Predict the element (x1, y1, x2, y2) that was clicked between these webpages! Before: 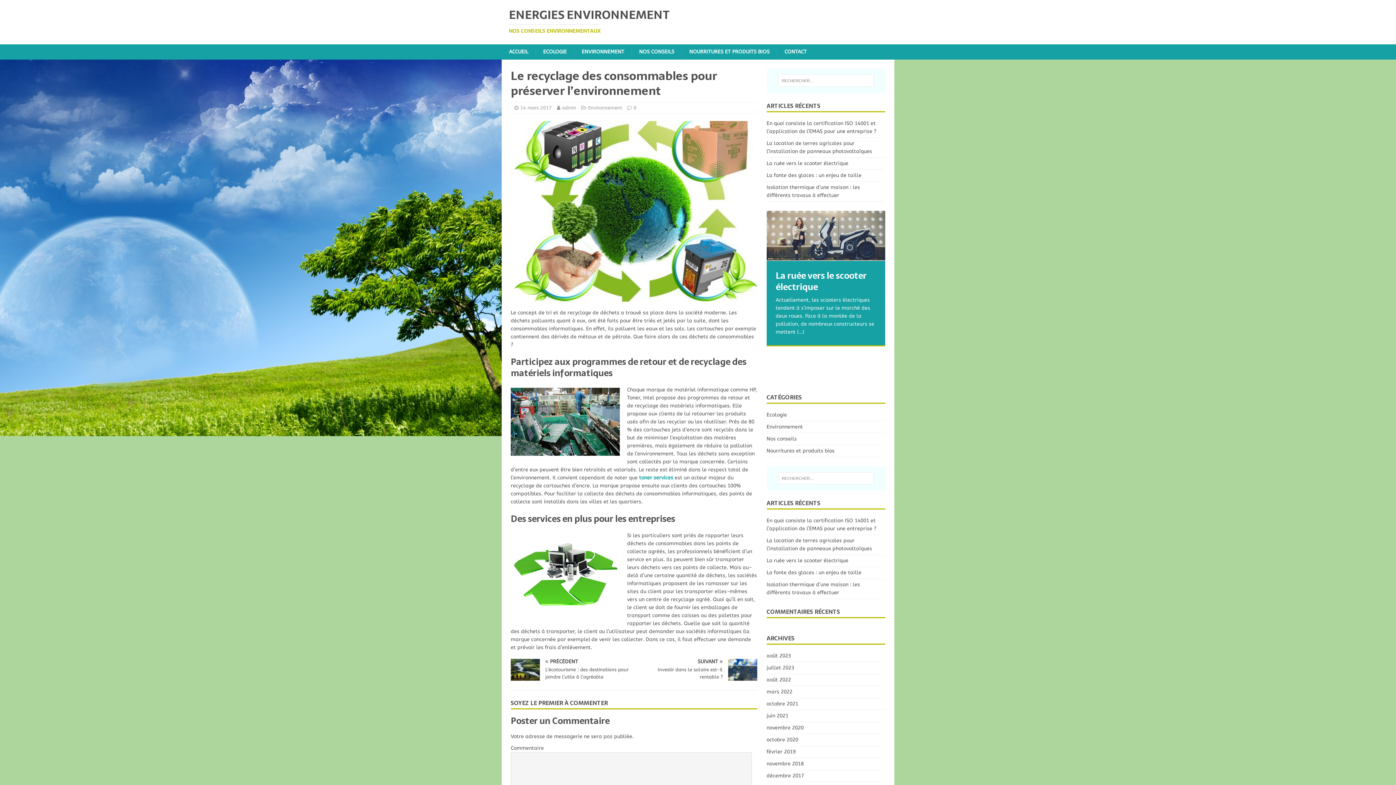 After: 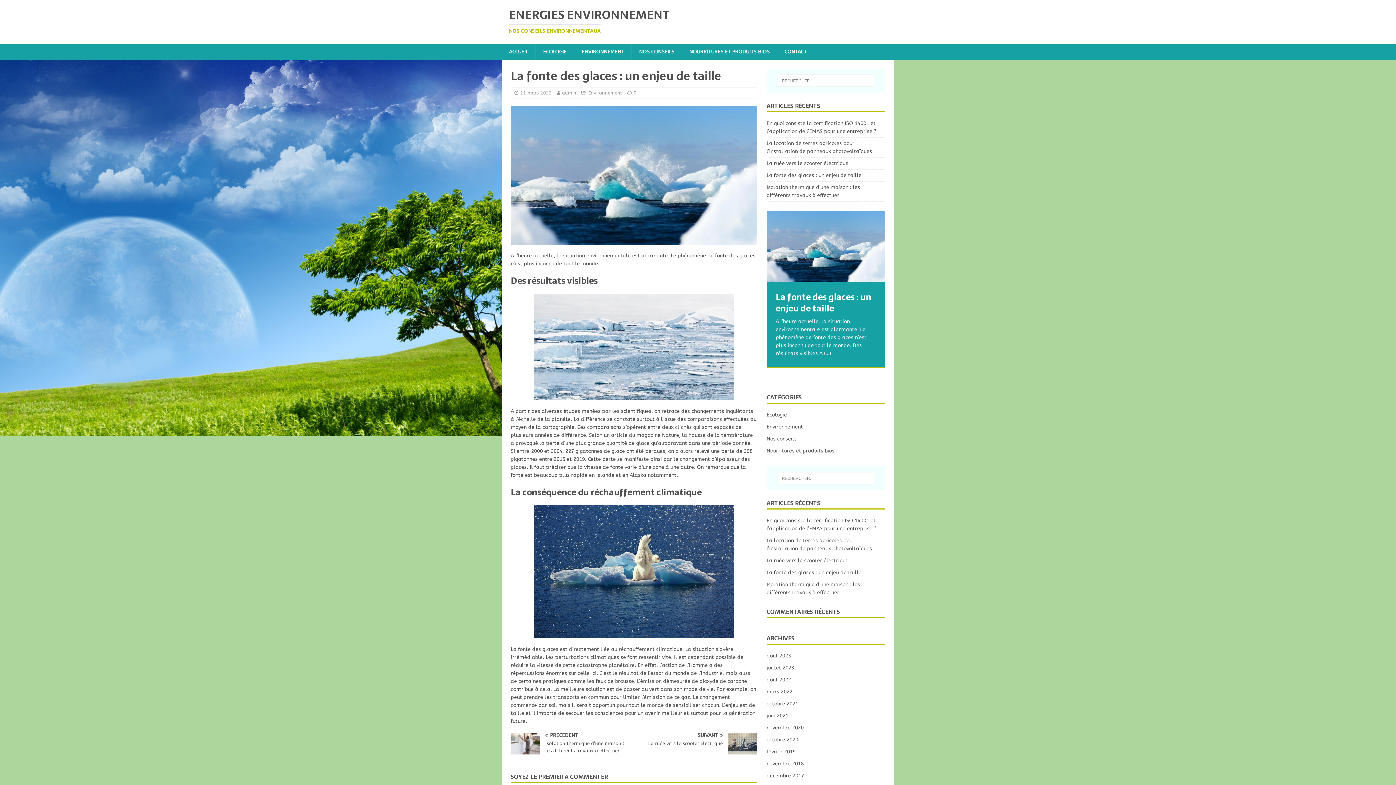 Action: label: La fonte des glaces : un enjeu de taille bbox: (766, 172, 861, 178)